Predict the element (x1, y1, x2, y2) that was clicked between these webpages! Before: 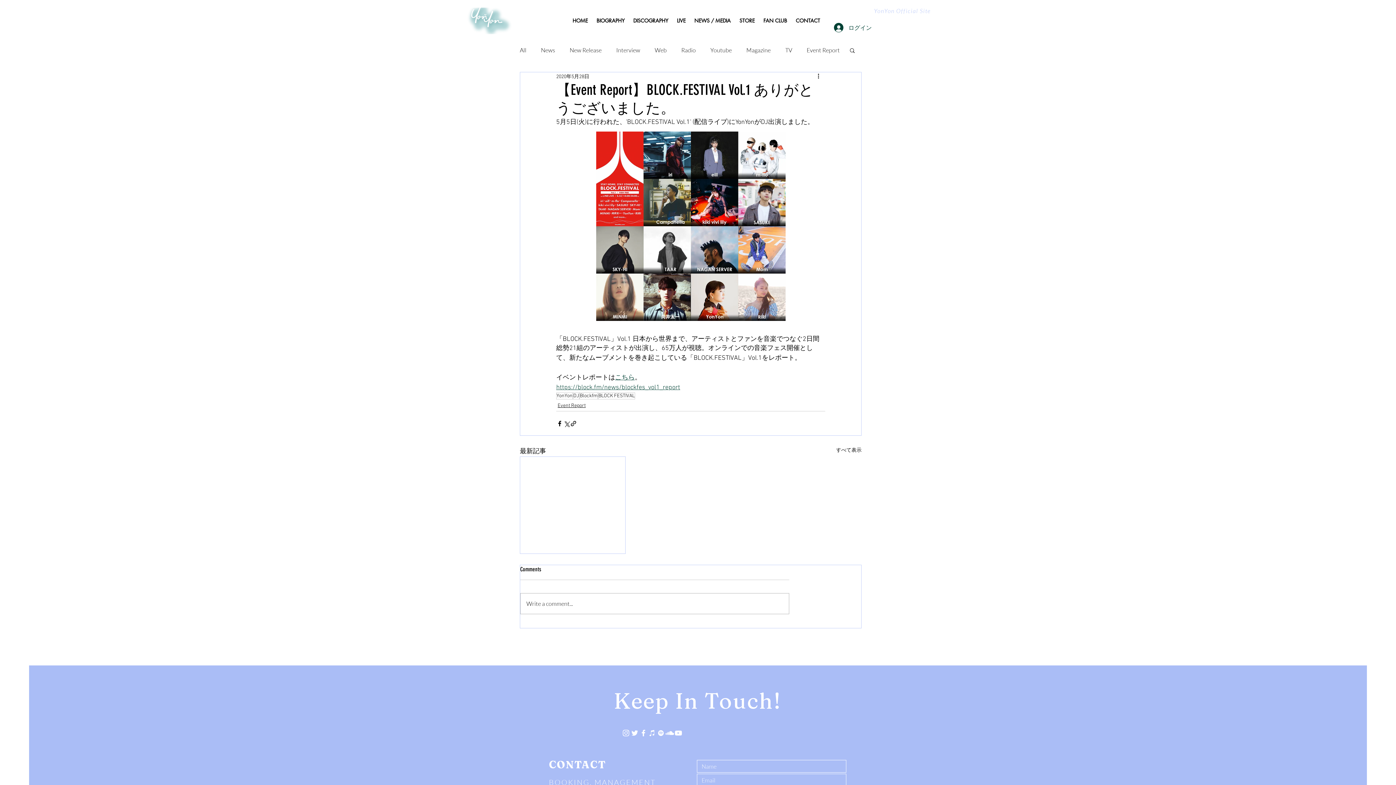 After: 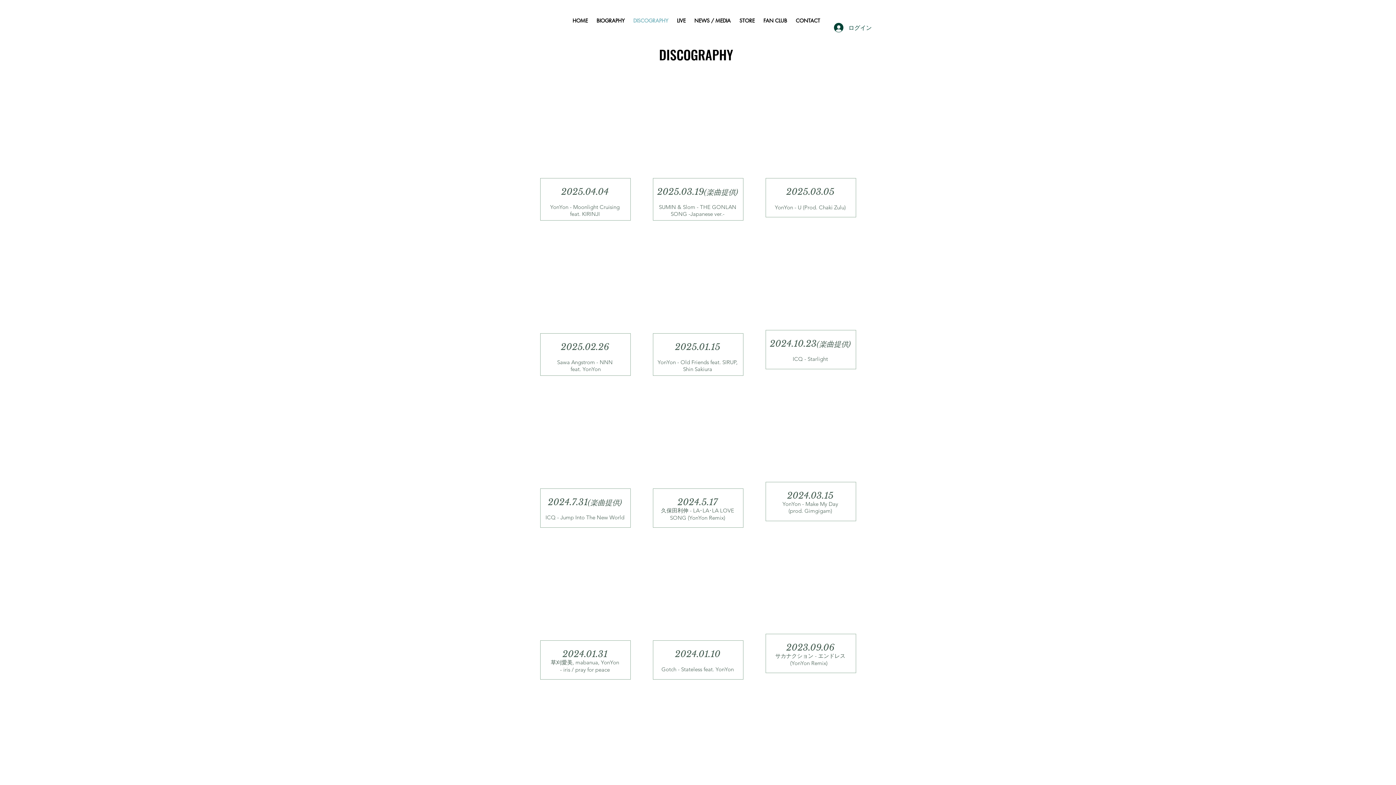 Action: label: DISCOGRAPHY bbox: (628, 14, 672, 26)